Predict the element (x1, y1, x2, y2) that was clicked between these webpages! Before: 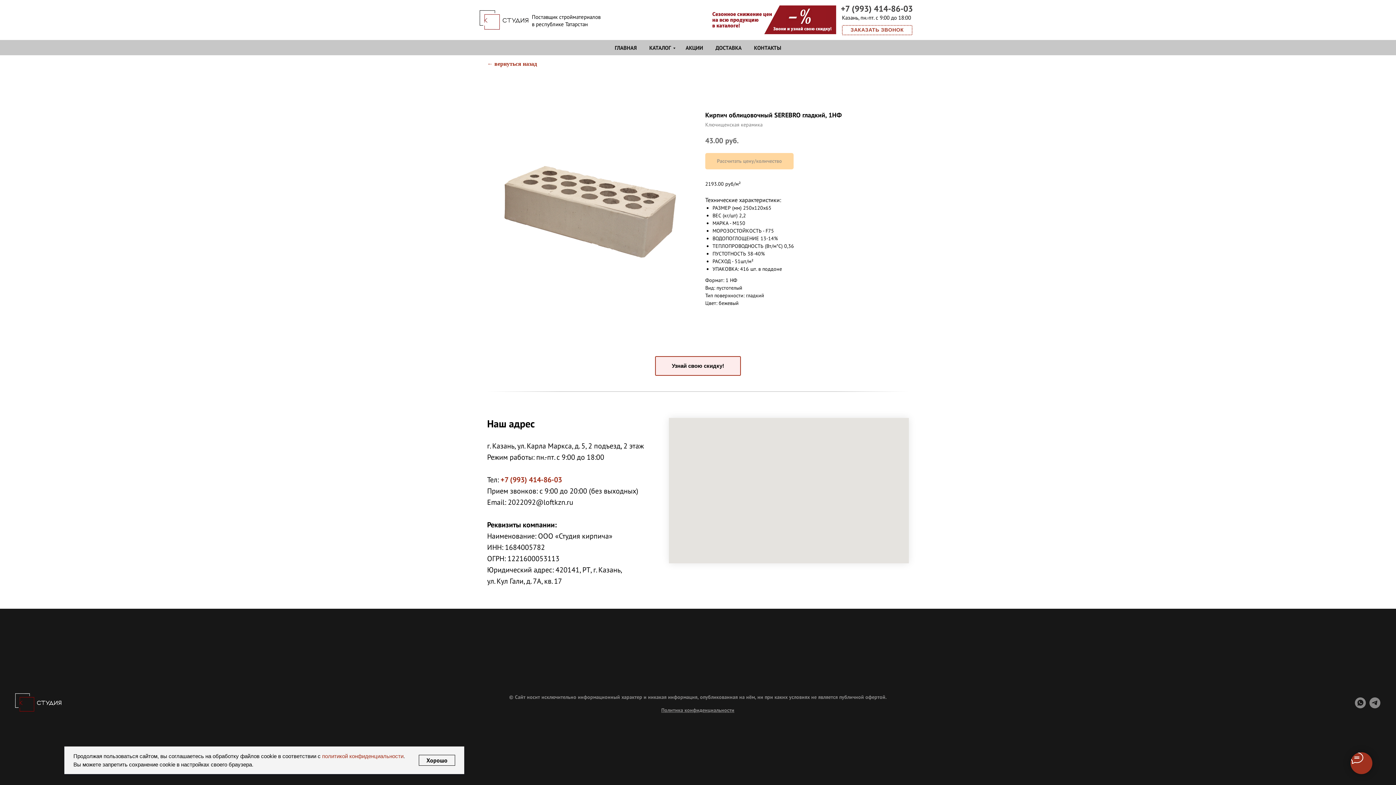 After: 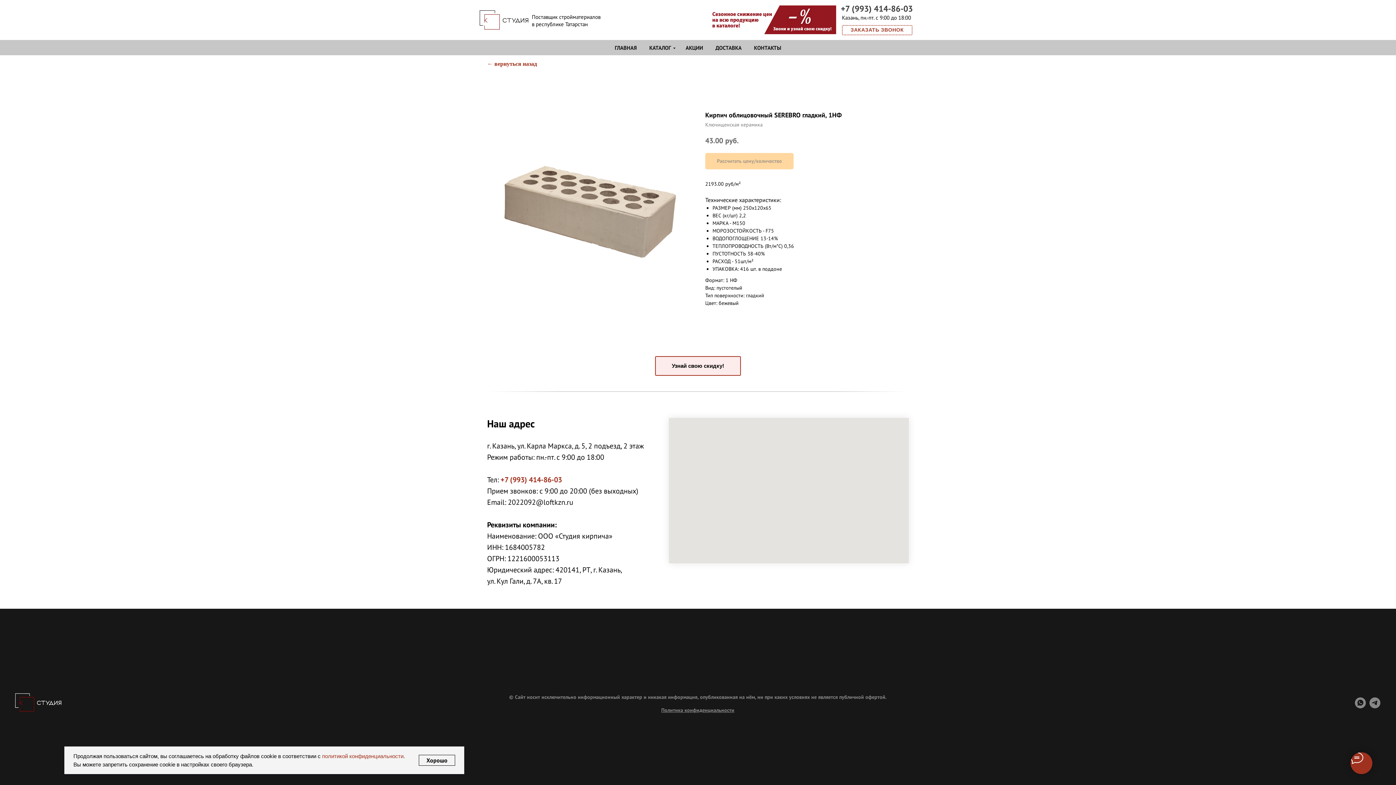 Action: bbox: (841, 3, 913, 13) label: +7 (993) 414-86-03